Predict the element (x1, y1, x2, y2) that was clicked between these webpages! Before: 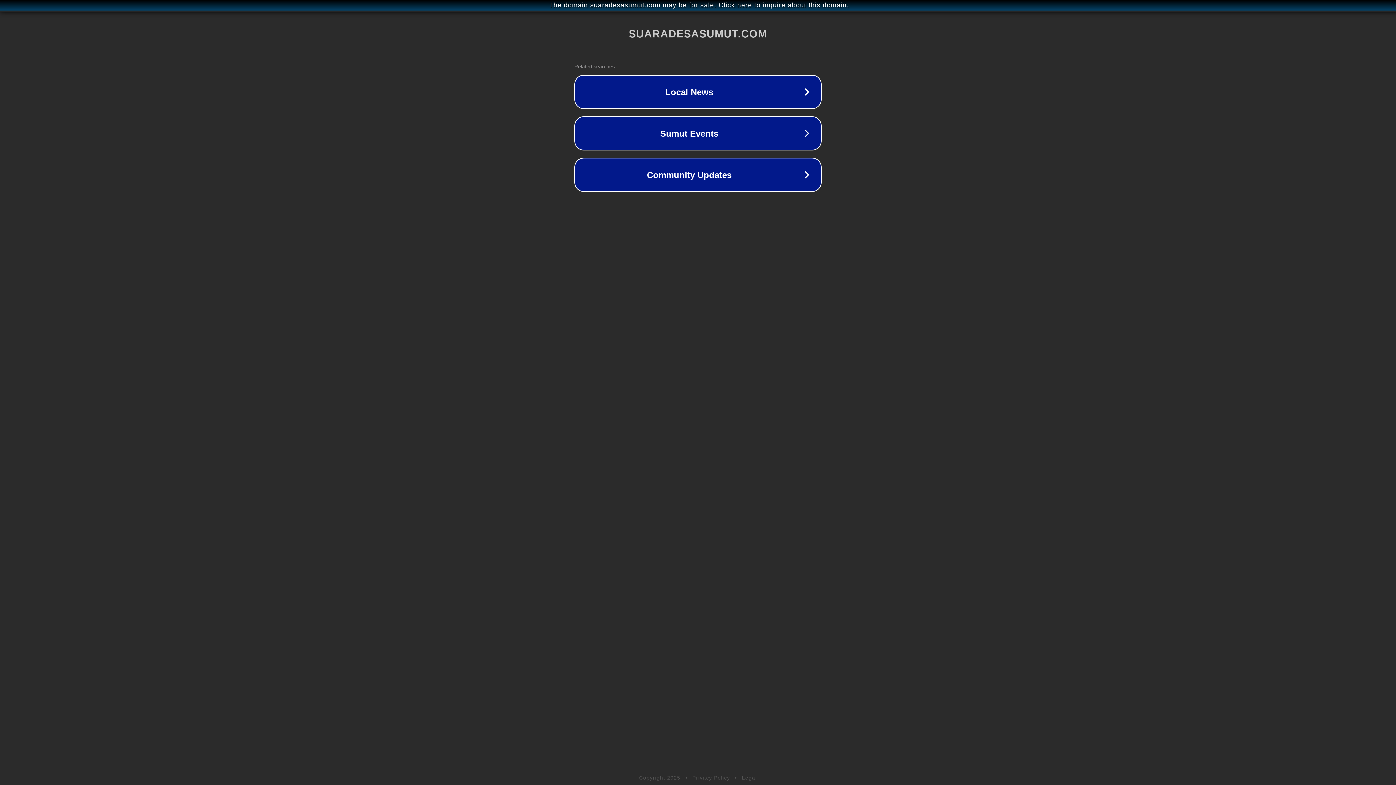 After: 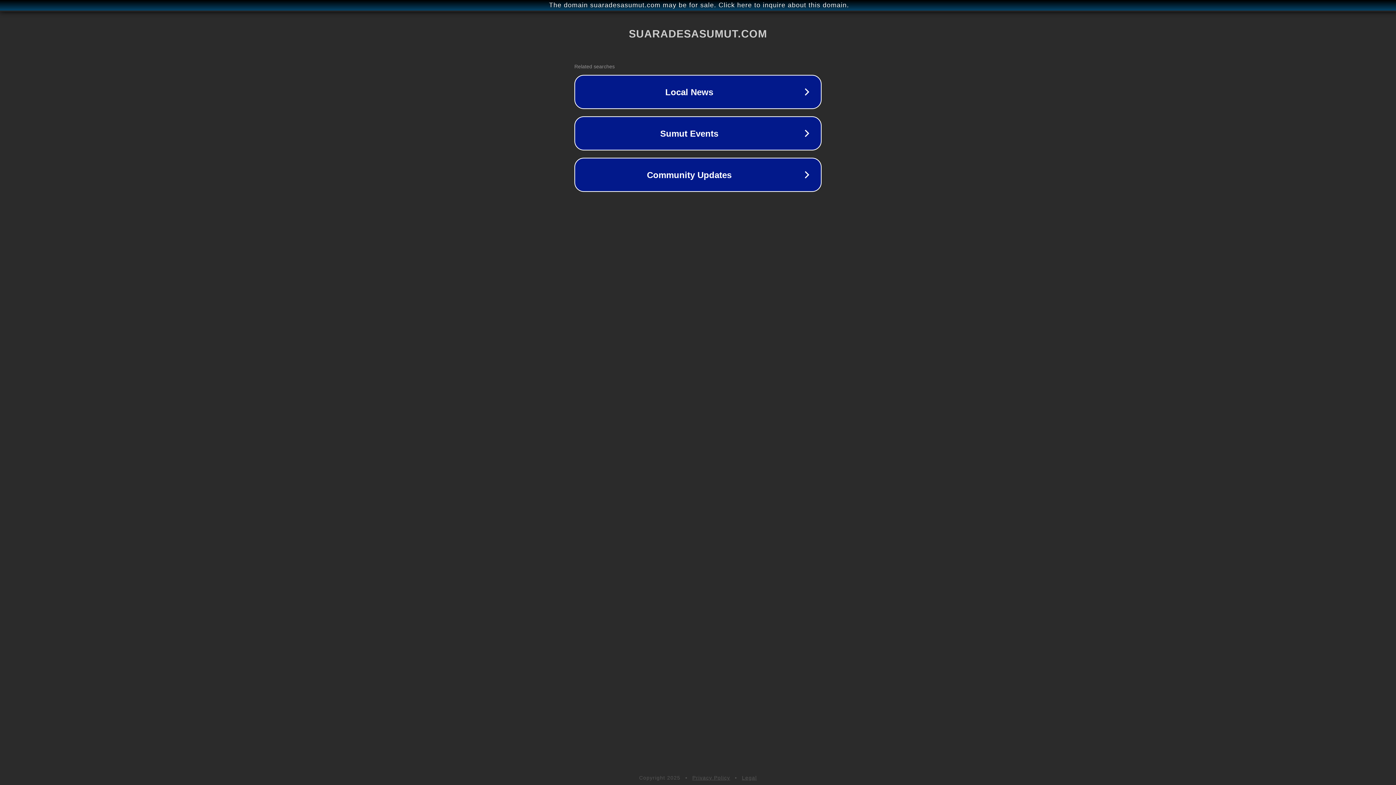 Action: bbox: (692, 775, 730, 781) label: Privacy Policy